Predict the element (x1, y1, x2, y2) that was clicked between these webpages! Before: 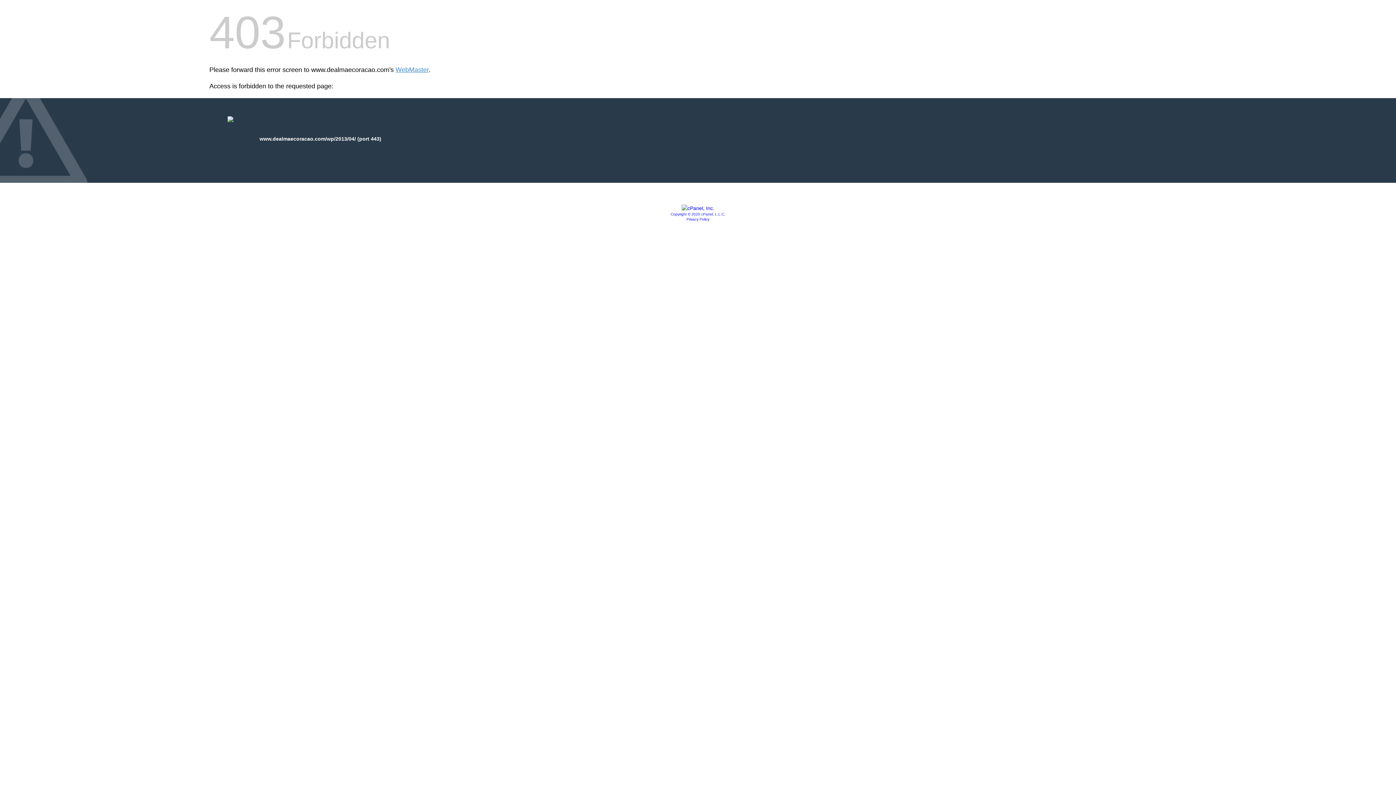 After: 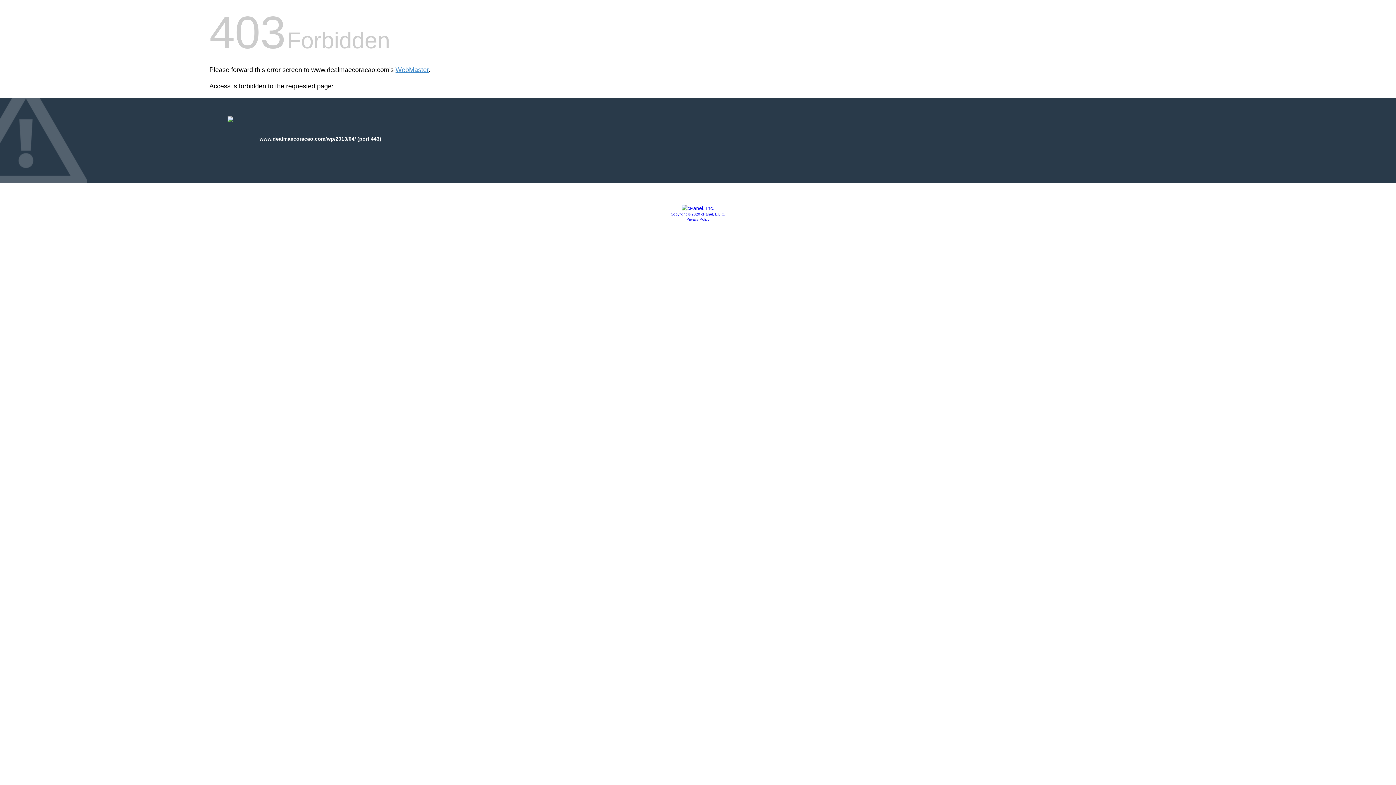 Action: label: Privacy Policy bbox: (686, 217, 709, 221)